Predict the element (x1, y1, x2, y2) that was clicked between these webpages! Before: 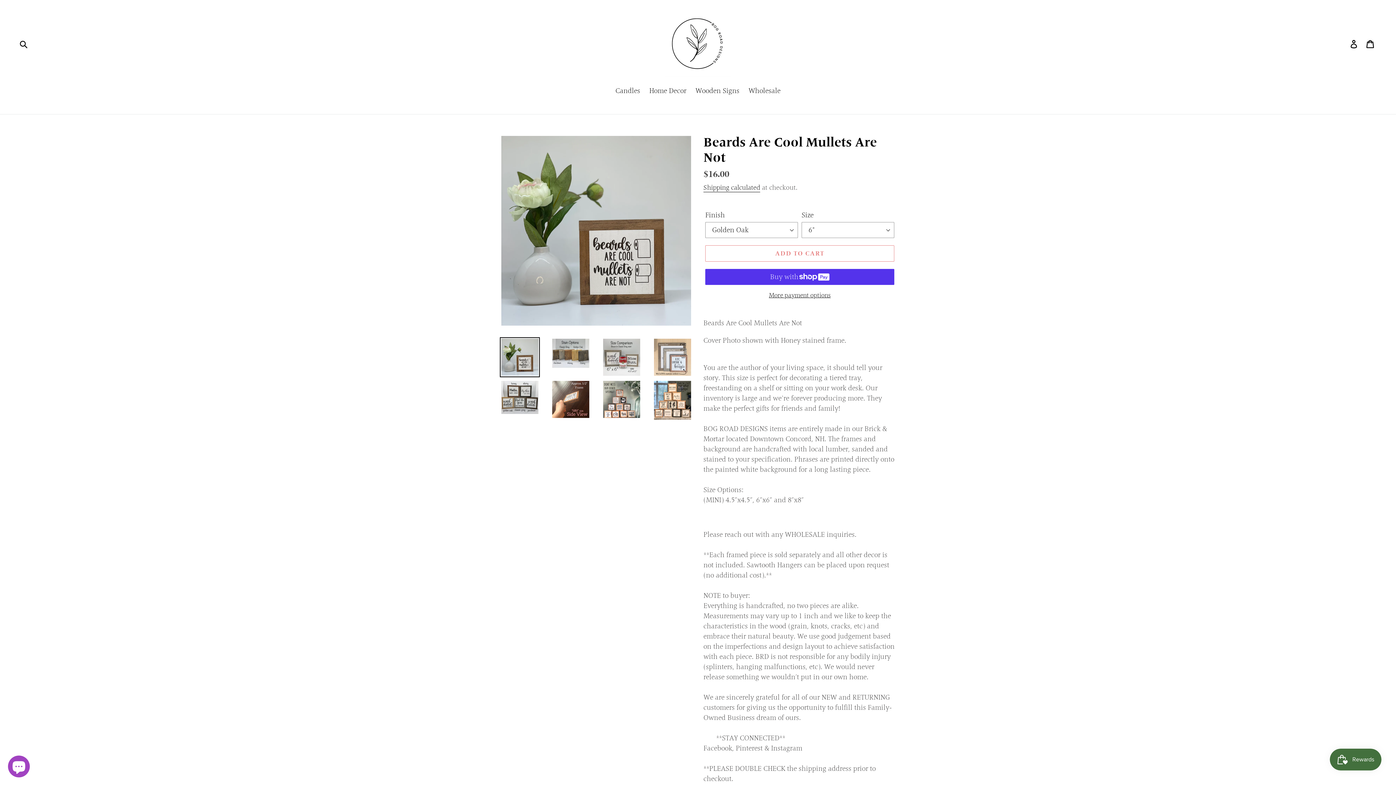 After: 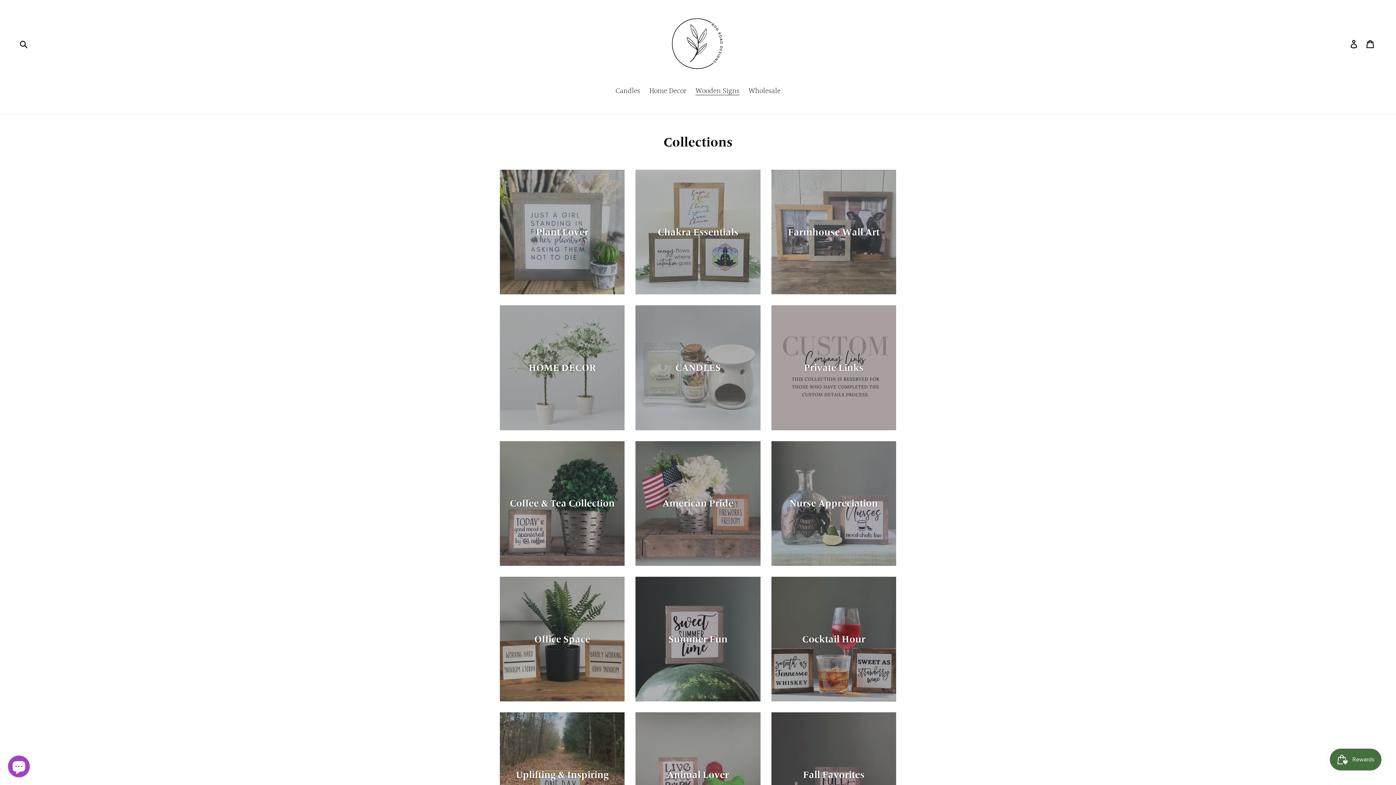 Action: bbox: (692, 85, 743, 97) label: Wooden Signs